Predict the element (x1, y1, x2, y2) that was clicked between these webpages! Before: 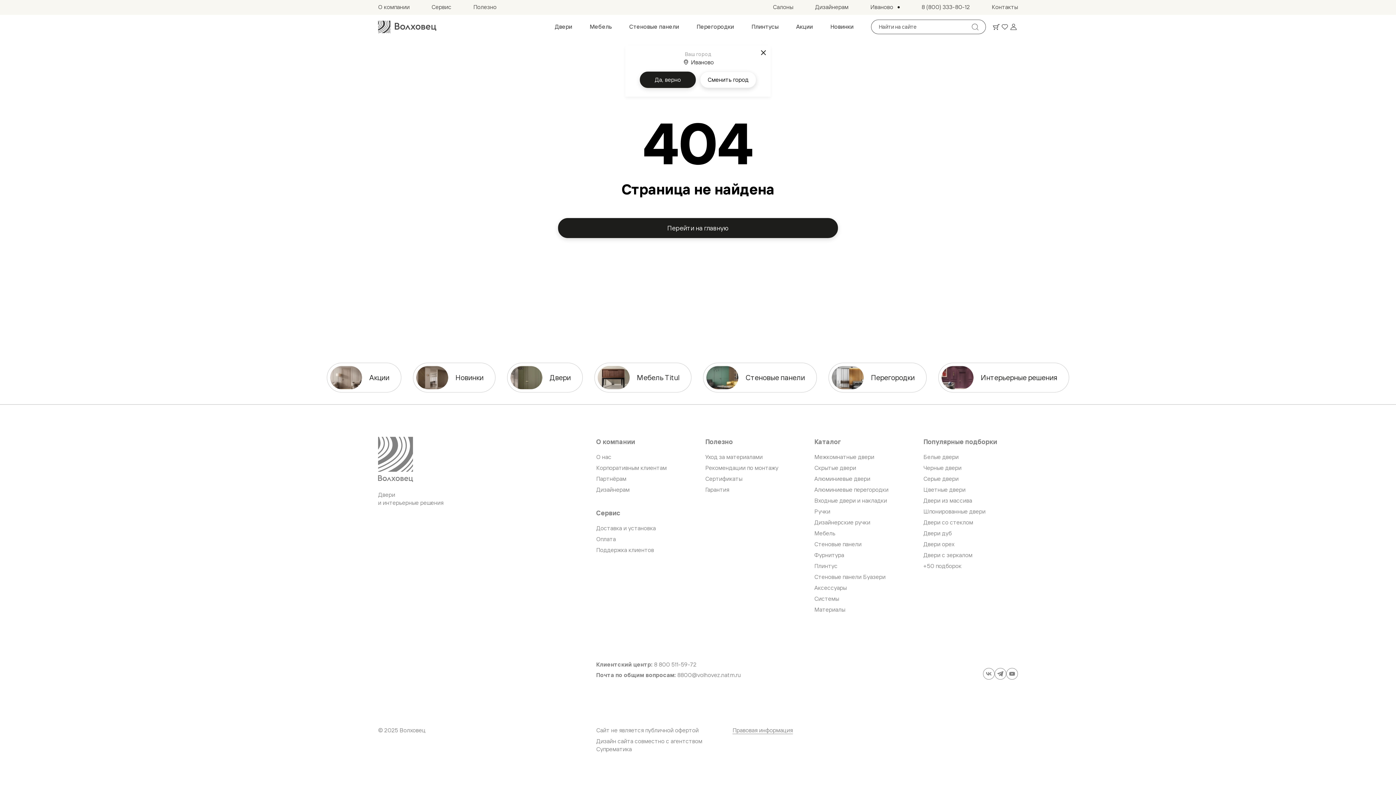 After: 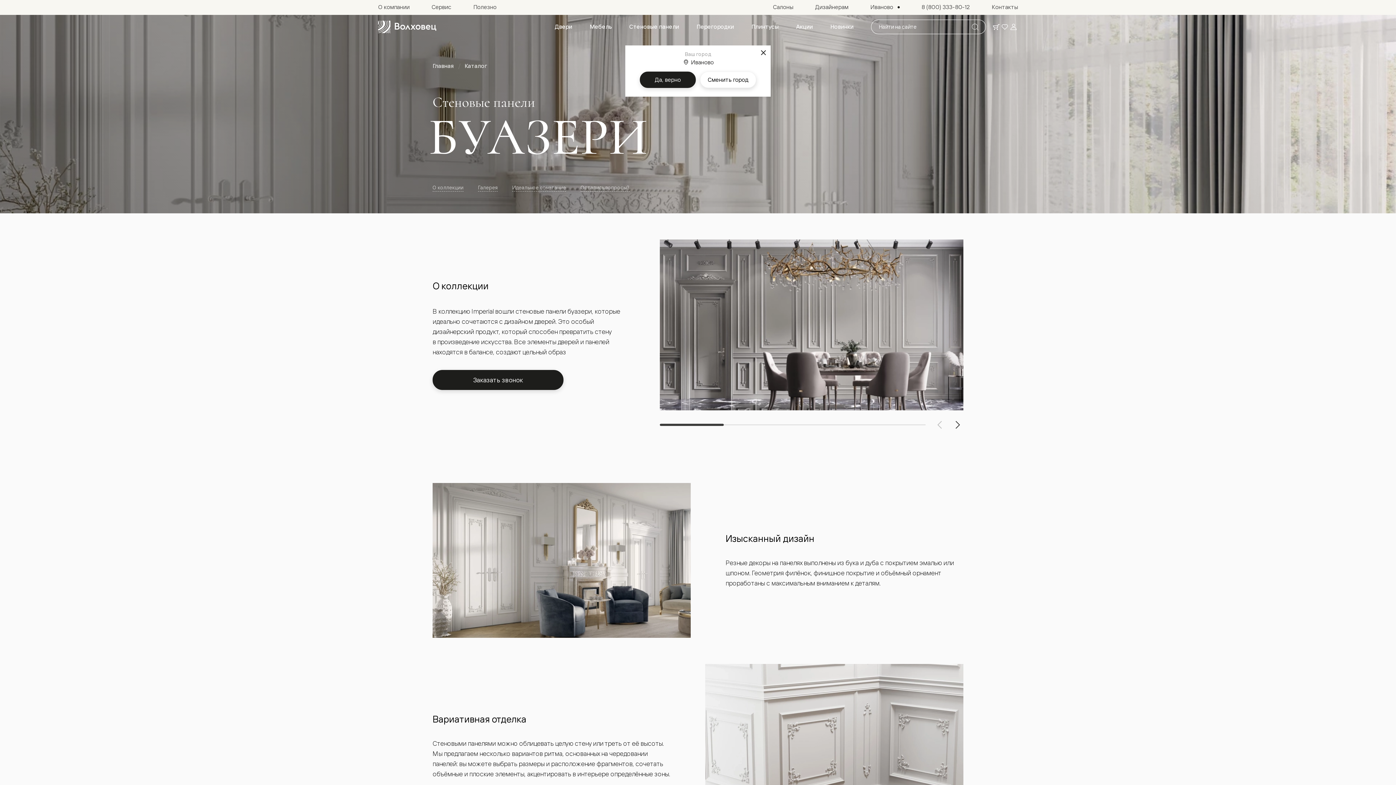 Action: bbox: (814, 573, 909, 581) label: Стеновые панели Буазери